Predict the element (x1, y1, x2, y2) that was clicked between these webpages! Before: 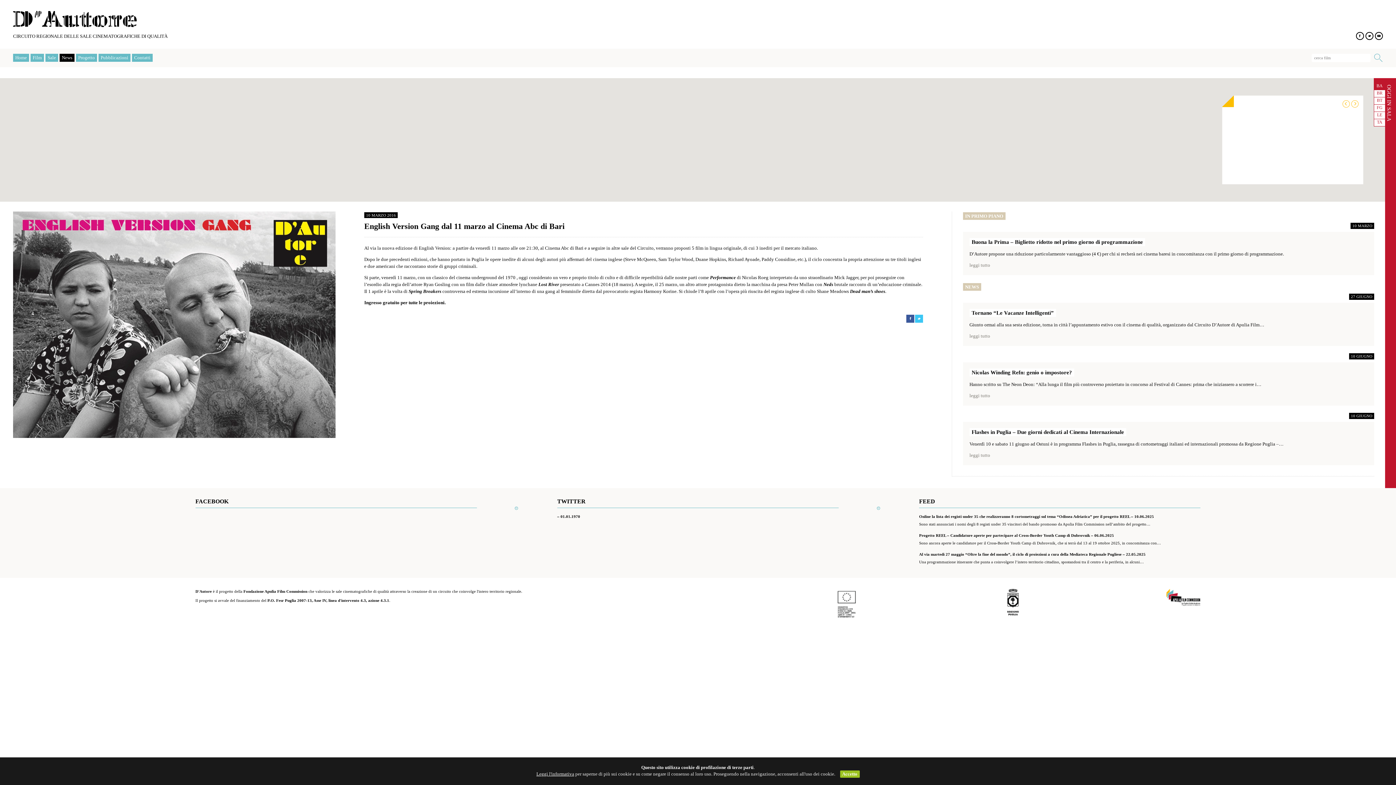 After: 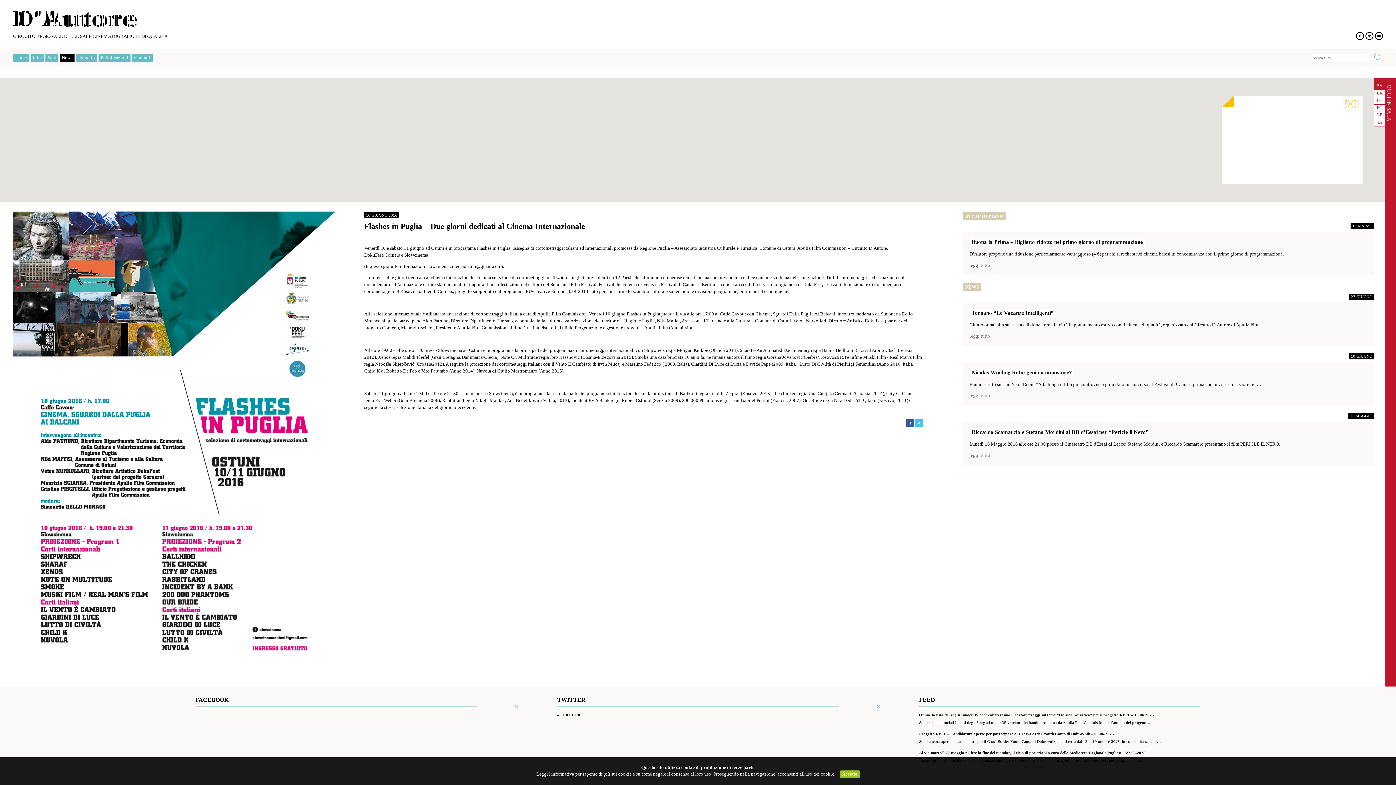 Action: label: leggi tutto bbox: (969, 451, 990, 458)